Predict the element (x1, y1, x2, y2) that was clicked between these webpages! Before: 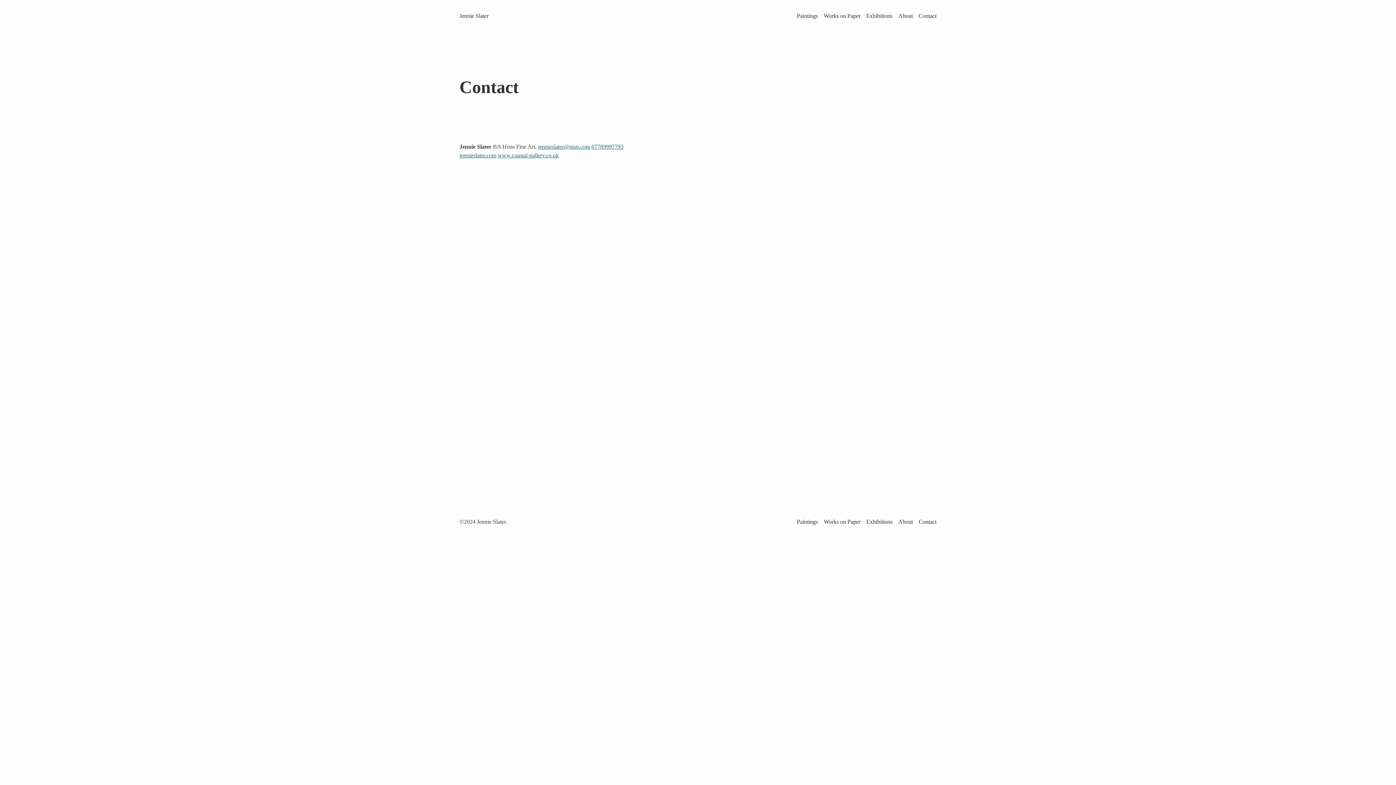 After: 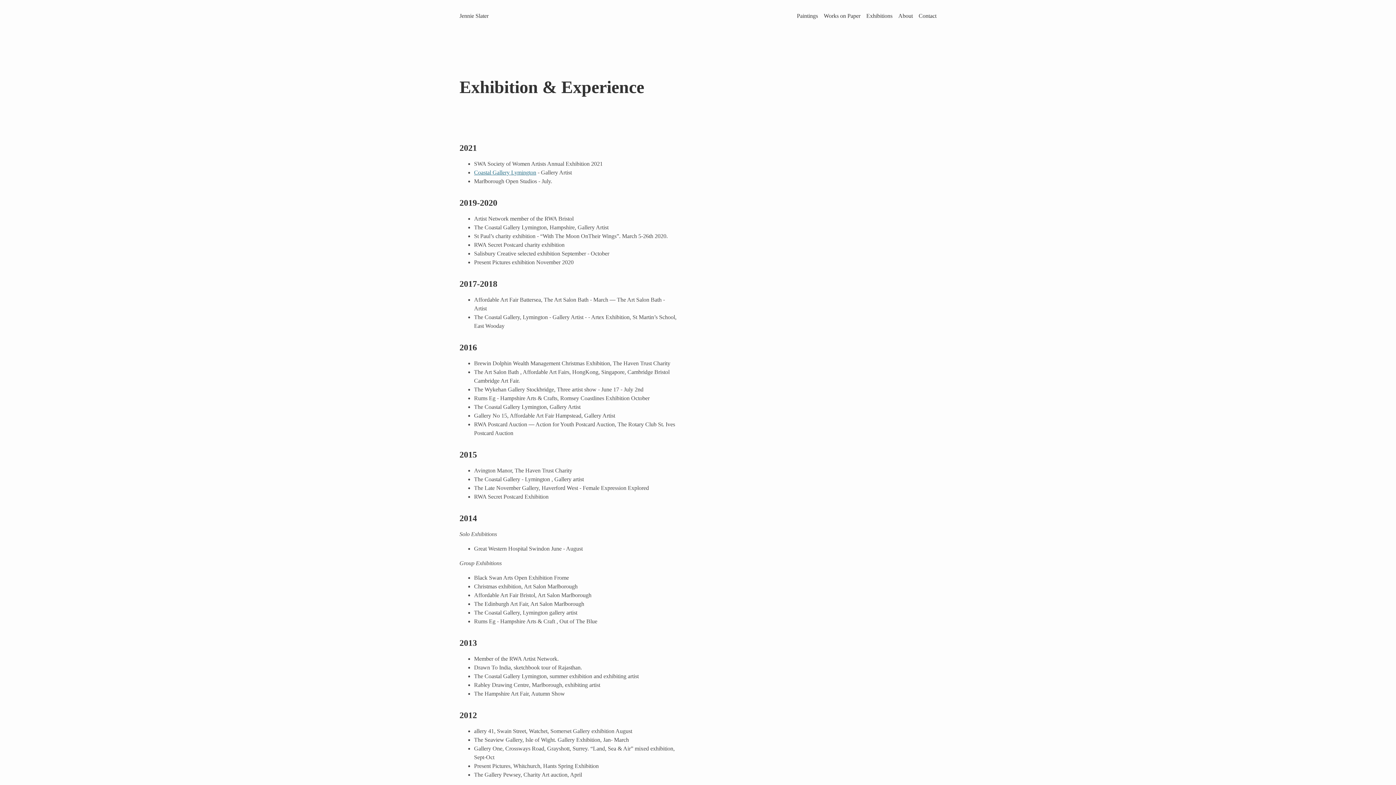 Action: bbox: (866, 518, 892, 525) label: Exhibitions